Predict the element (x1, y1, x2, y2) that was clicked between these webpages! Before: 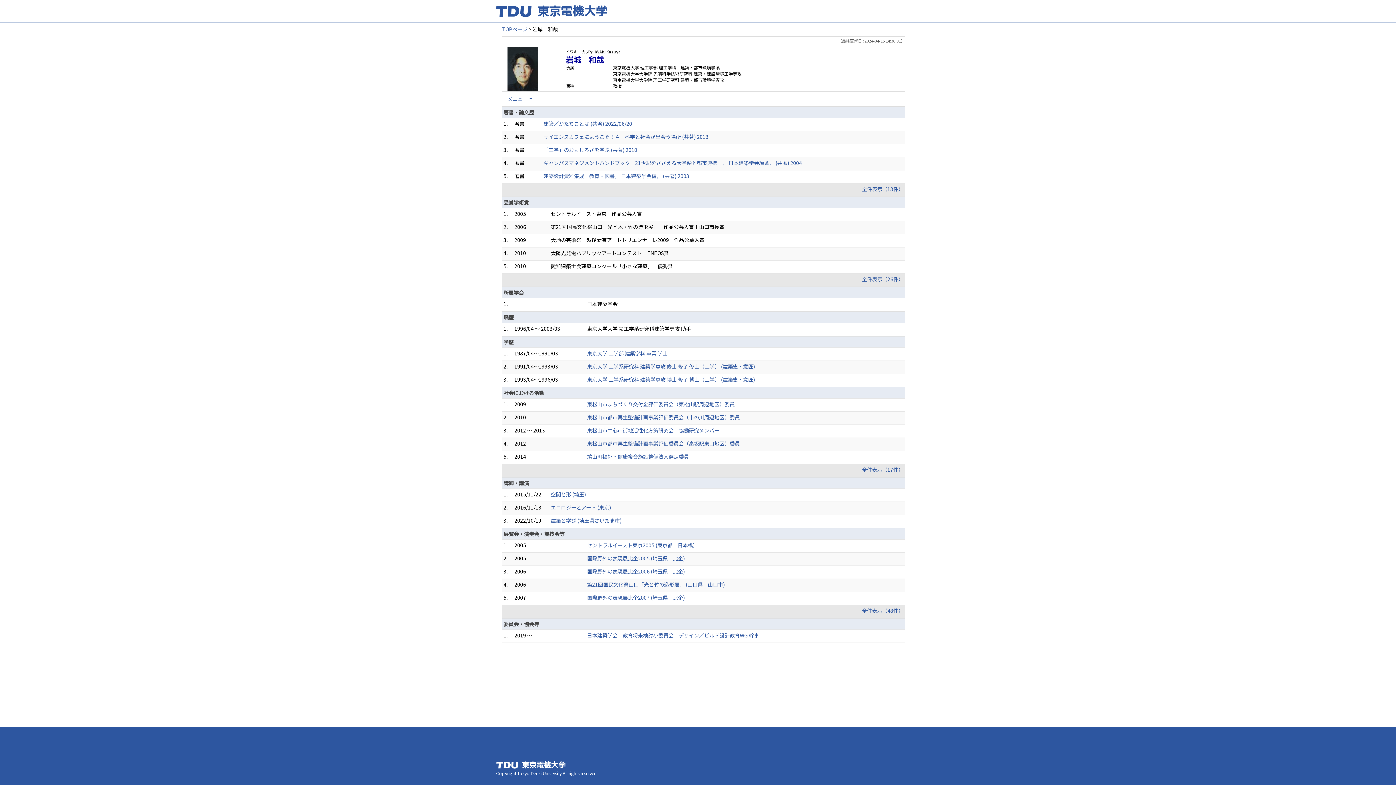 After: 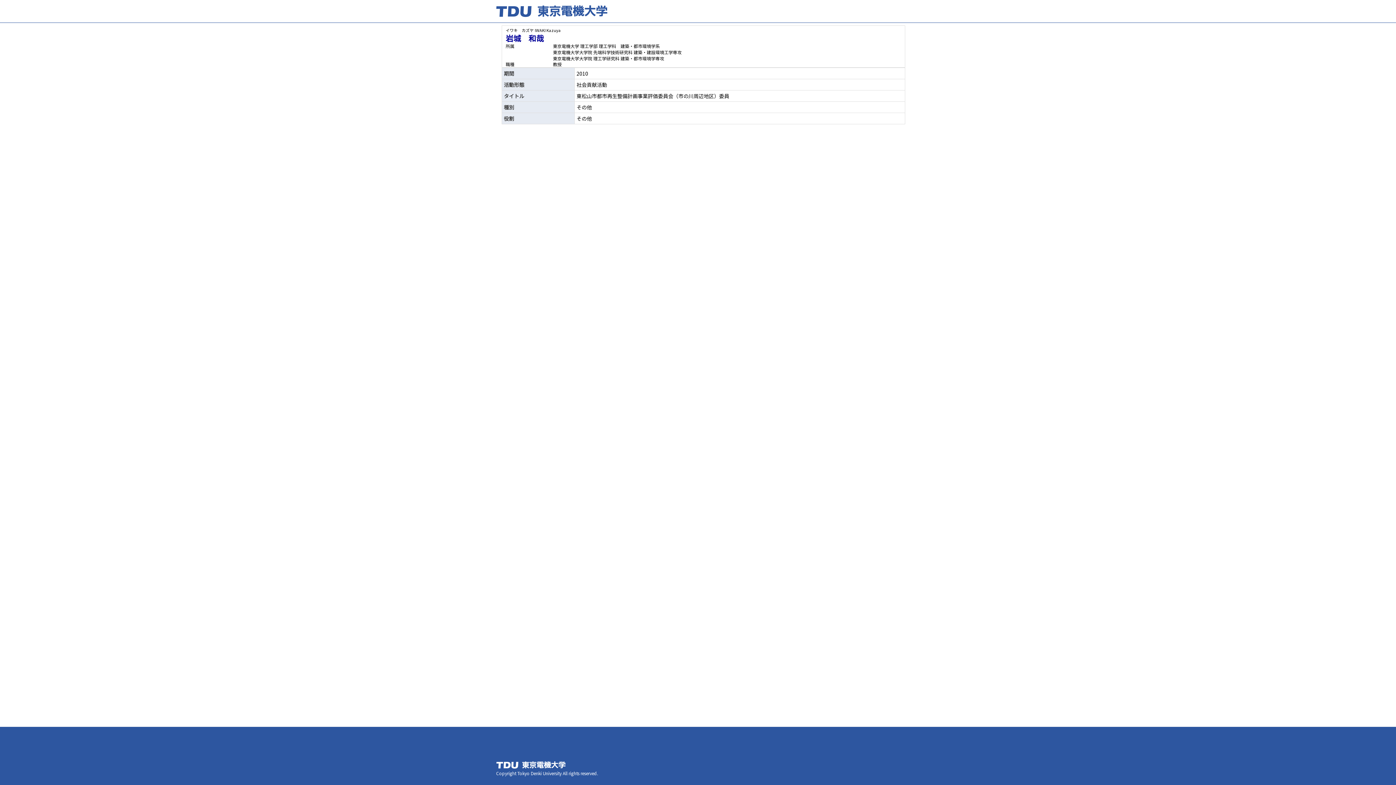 Action: bbox: (587, 413, 740, 421) label: 東松山市都市再生整備計画事業評価委員会（市の川周辺地区）委員